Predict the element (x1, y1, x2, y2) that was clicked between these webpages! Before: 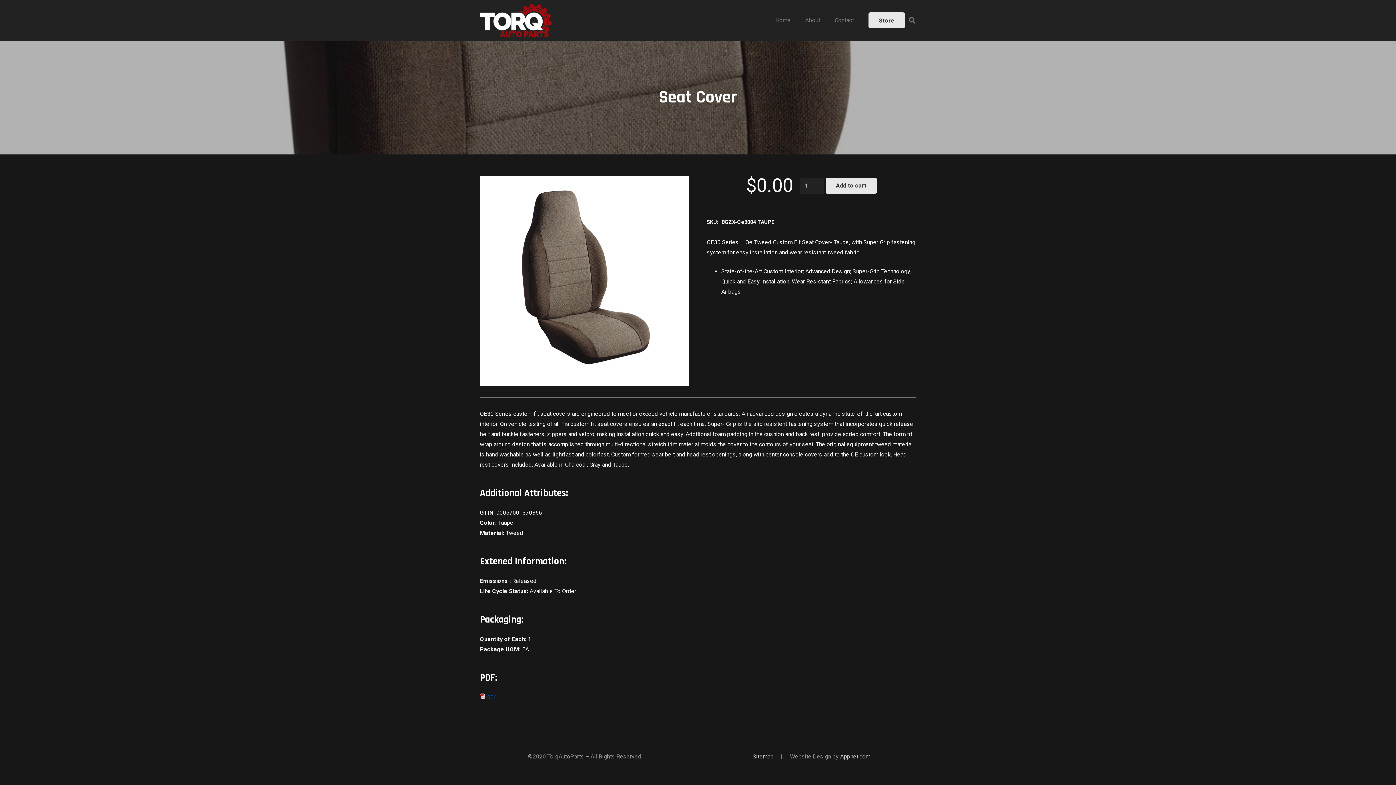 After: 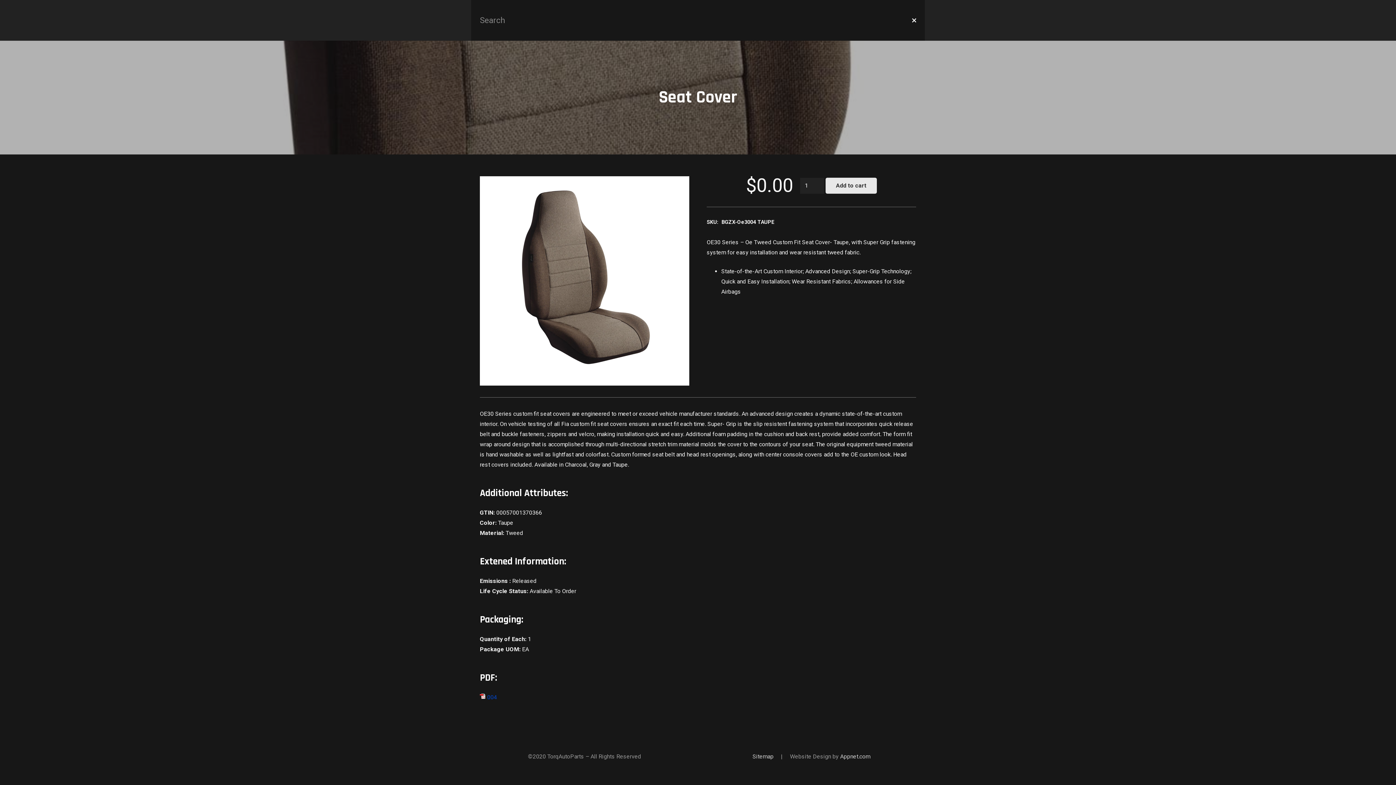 Action: bbox: (905, 12, 919, 28) label: Search